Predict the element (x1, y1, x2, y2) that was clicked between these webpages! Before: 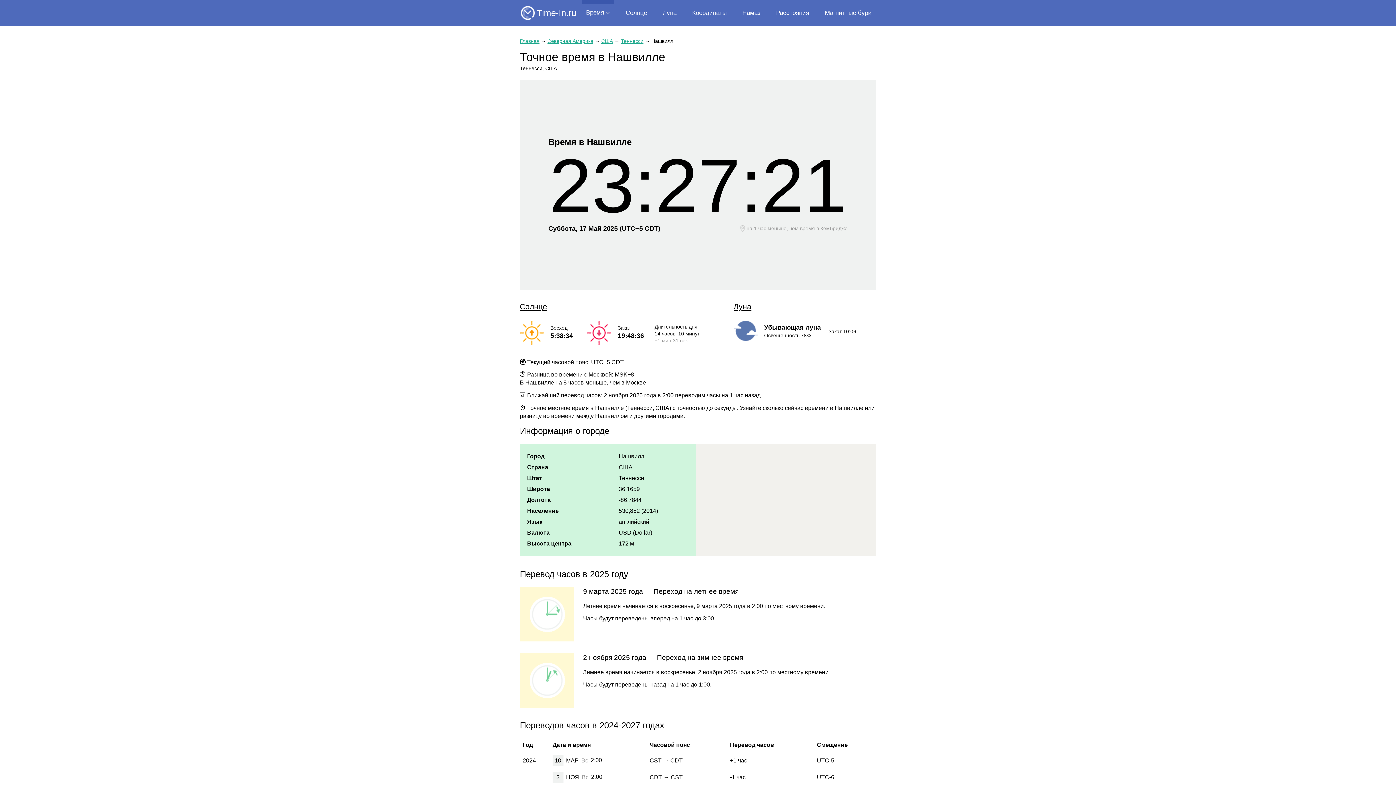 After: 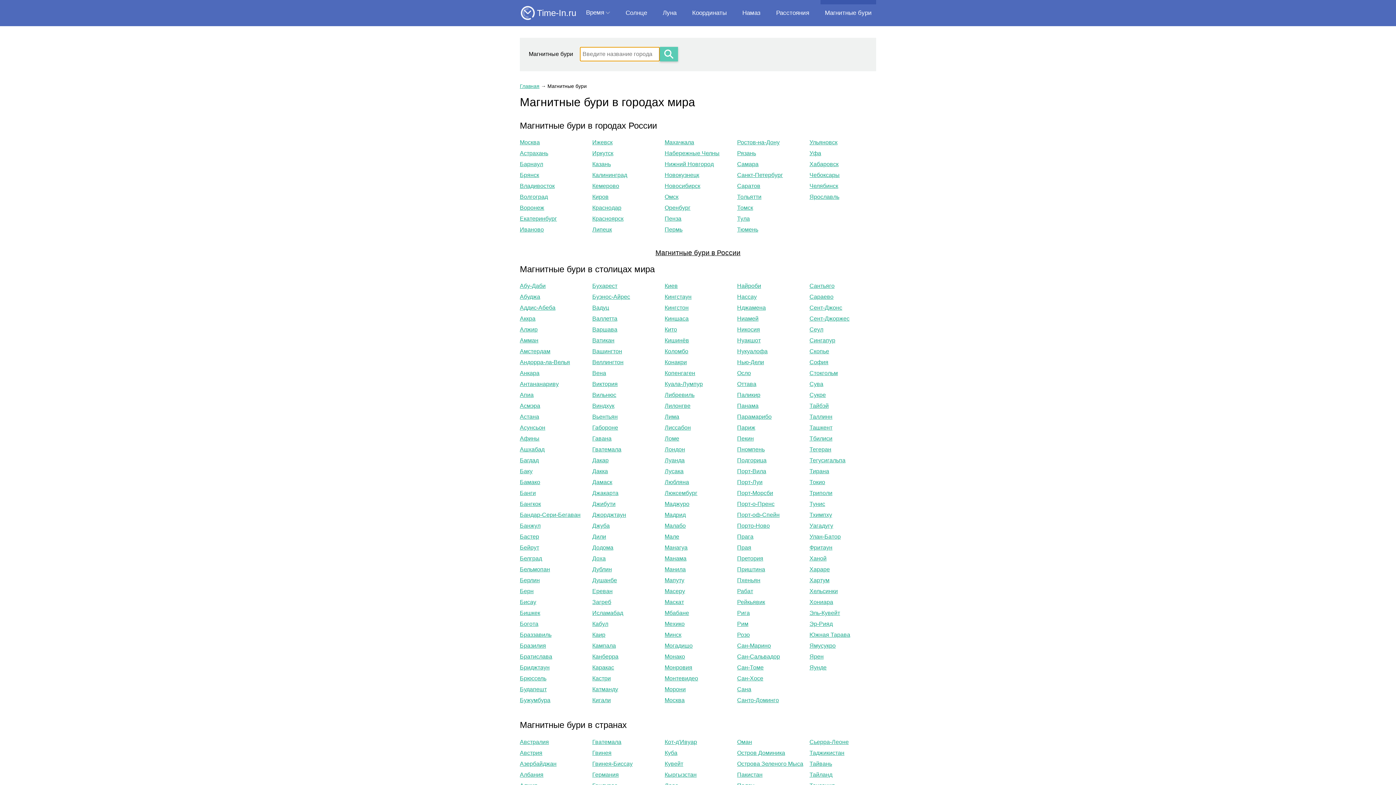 Action: bbox: (820, 0, 876, 26) label: Магнитные бури